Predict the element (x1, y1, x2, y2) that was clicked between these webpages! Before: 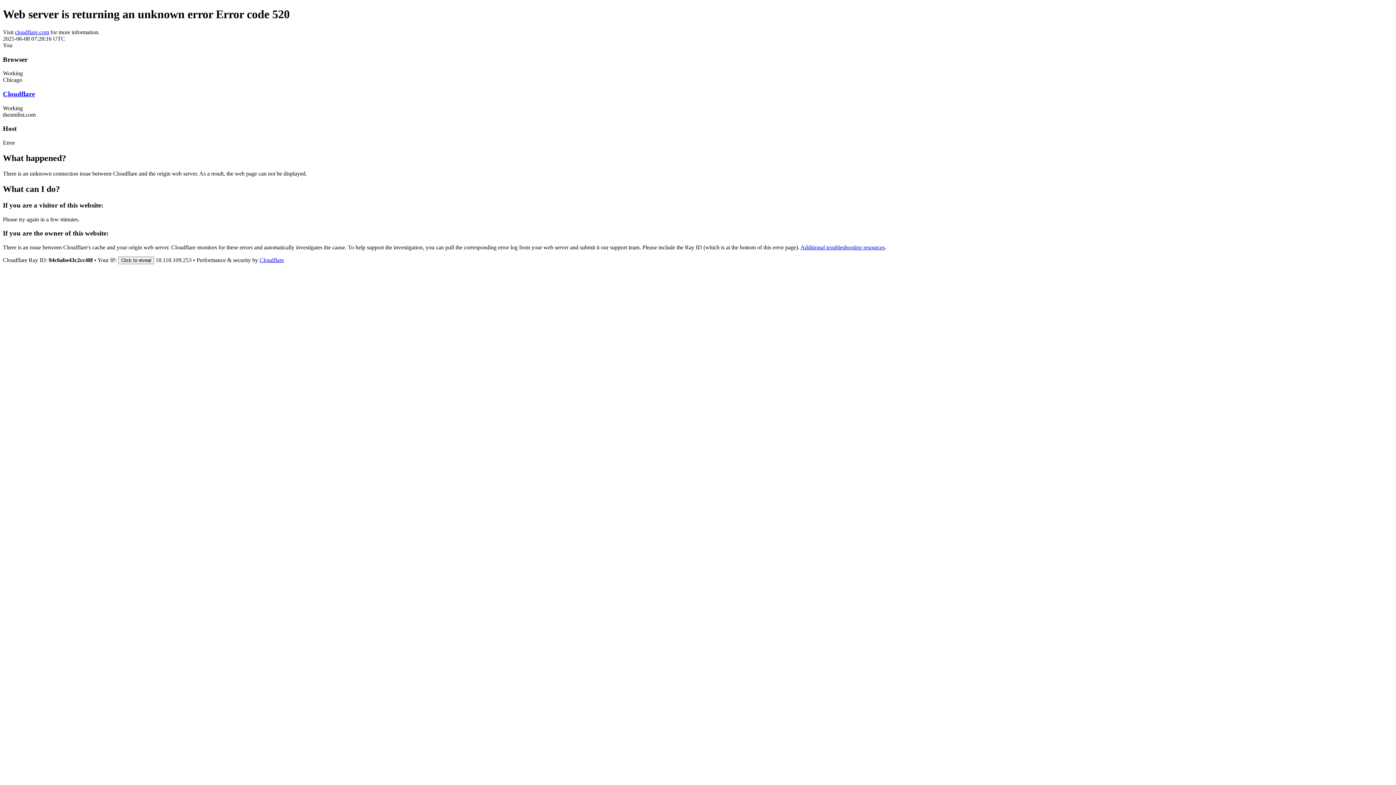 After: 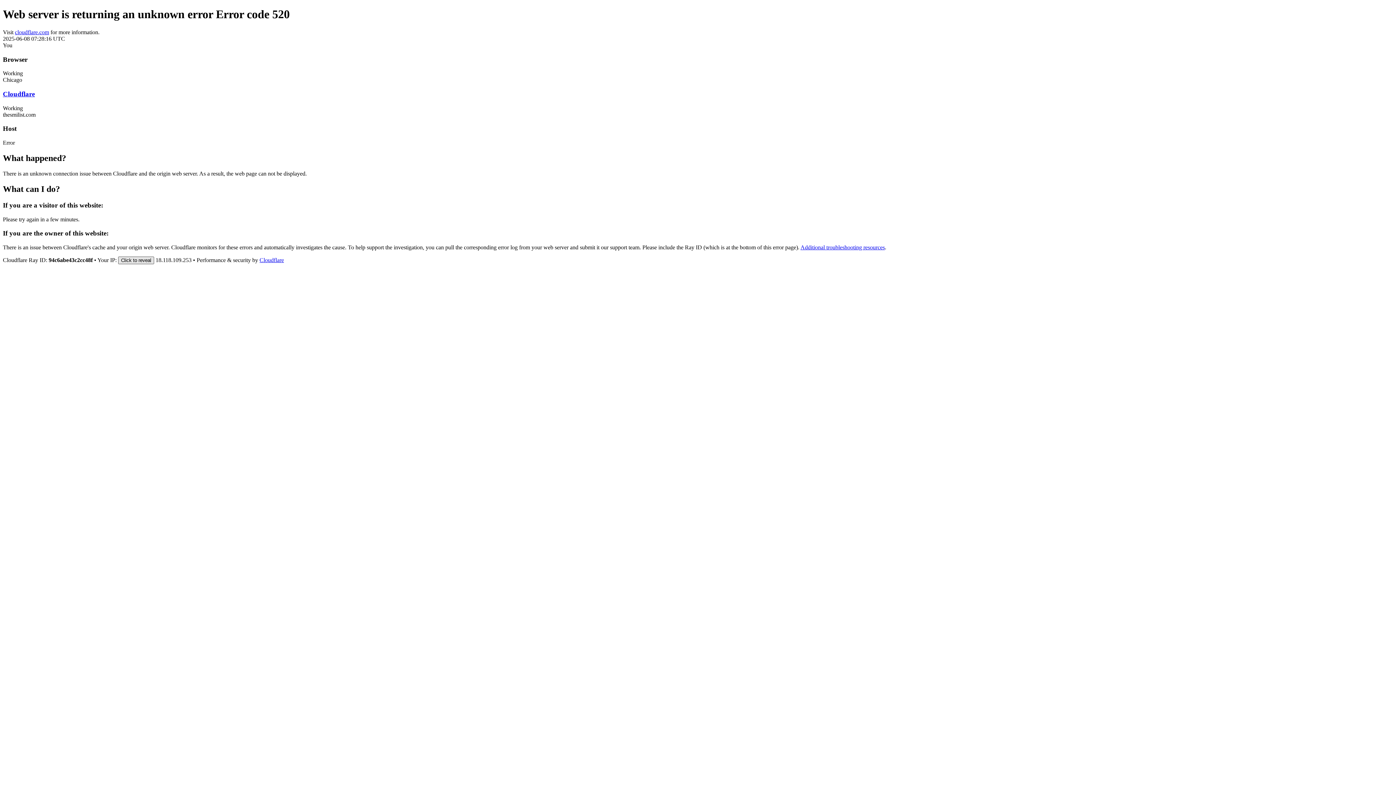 Action: bbox: (118, 256, 154, 264) label: Click to reveal